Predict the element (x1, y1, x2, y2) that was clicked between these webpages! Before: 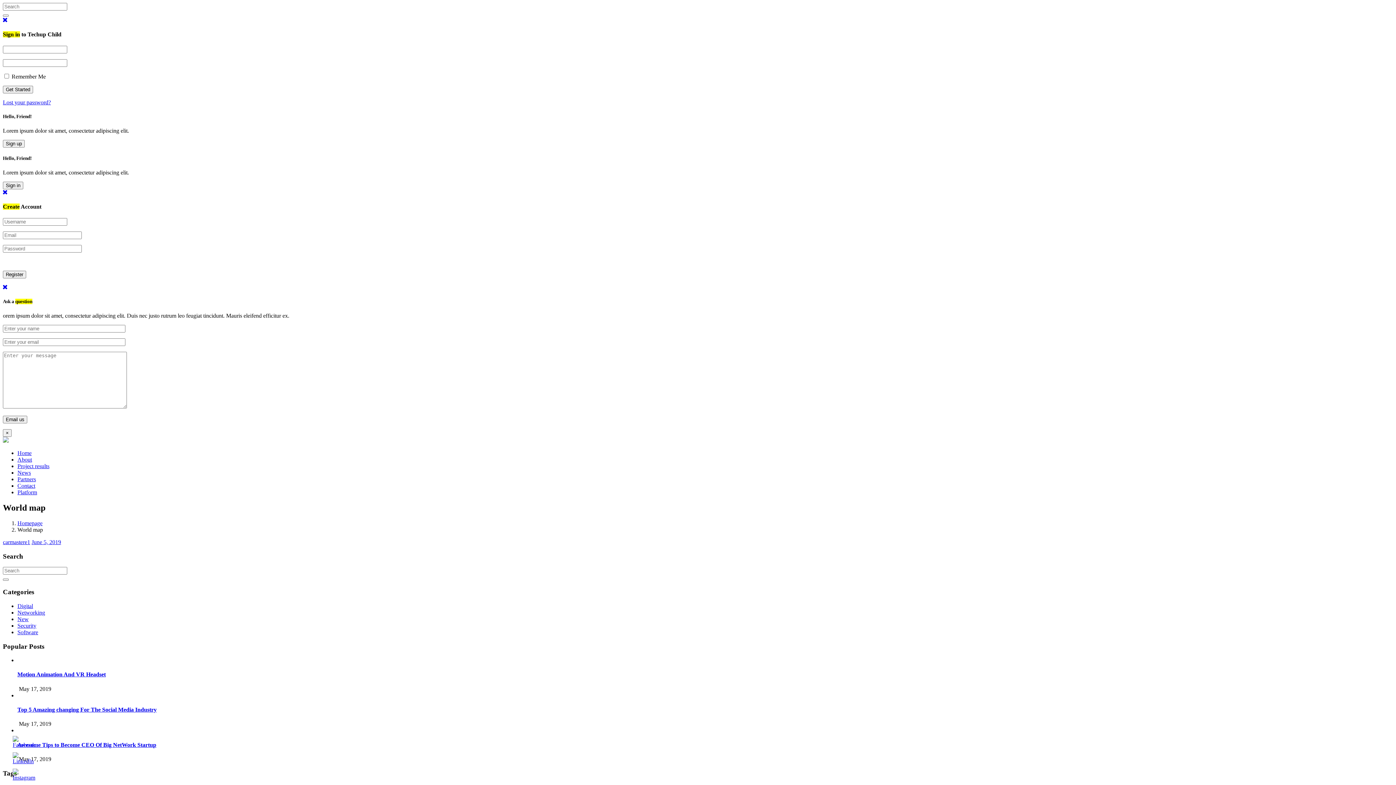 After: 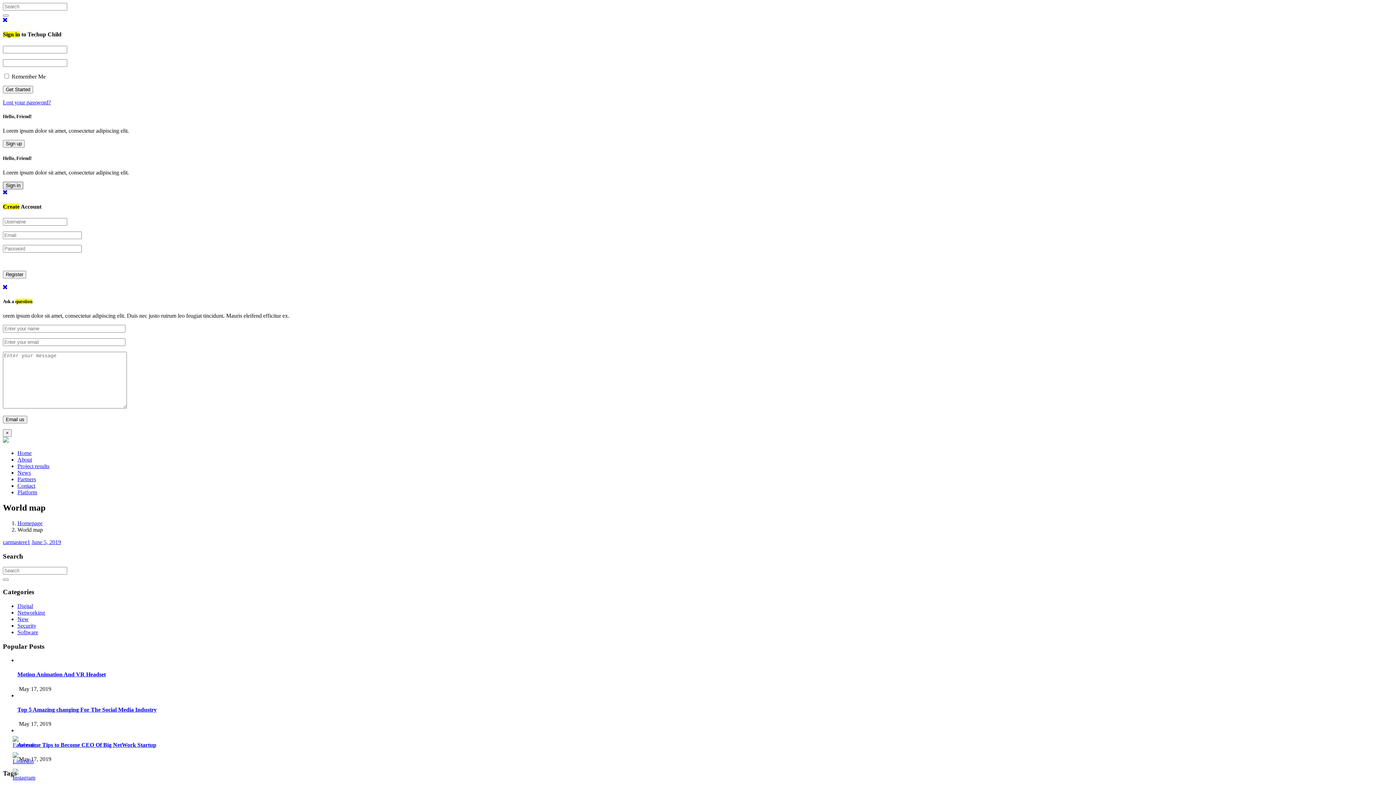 Action: label: Sign in bbox: (2, 181, 23, 189)